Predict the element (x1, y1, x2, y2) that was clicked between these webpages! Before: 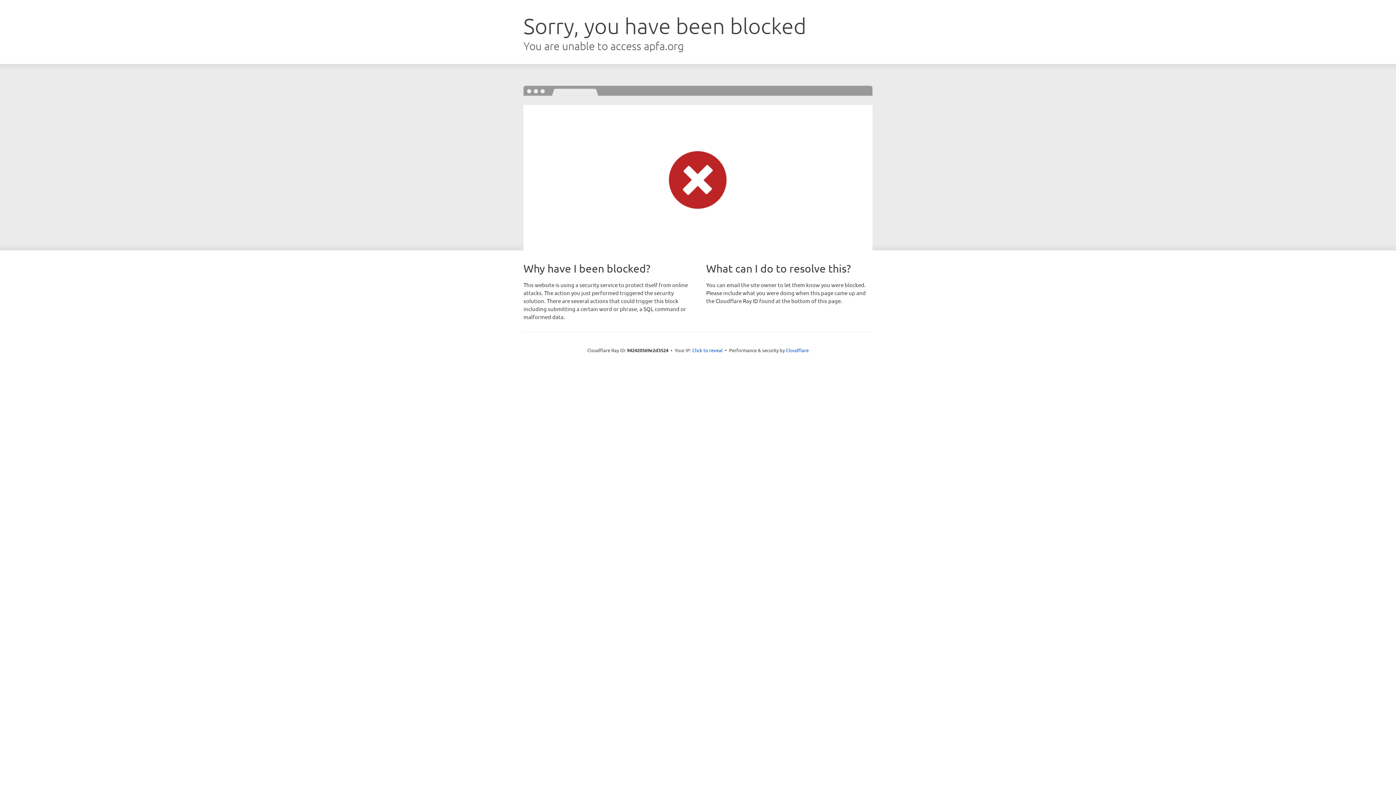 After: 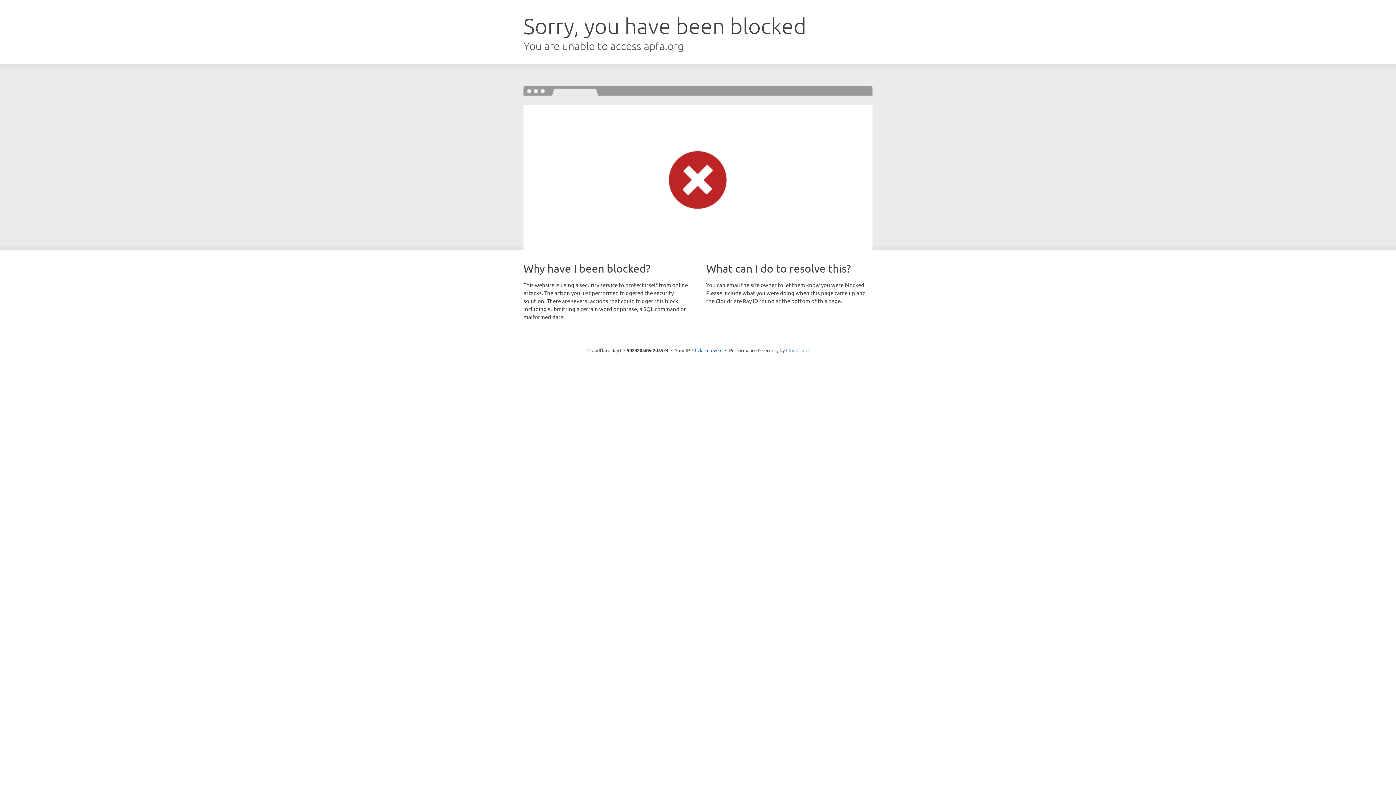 Action: bbox: (786, 347, 808, 353) label: Cloudflare